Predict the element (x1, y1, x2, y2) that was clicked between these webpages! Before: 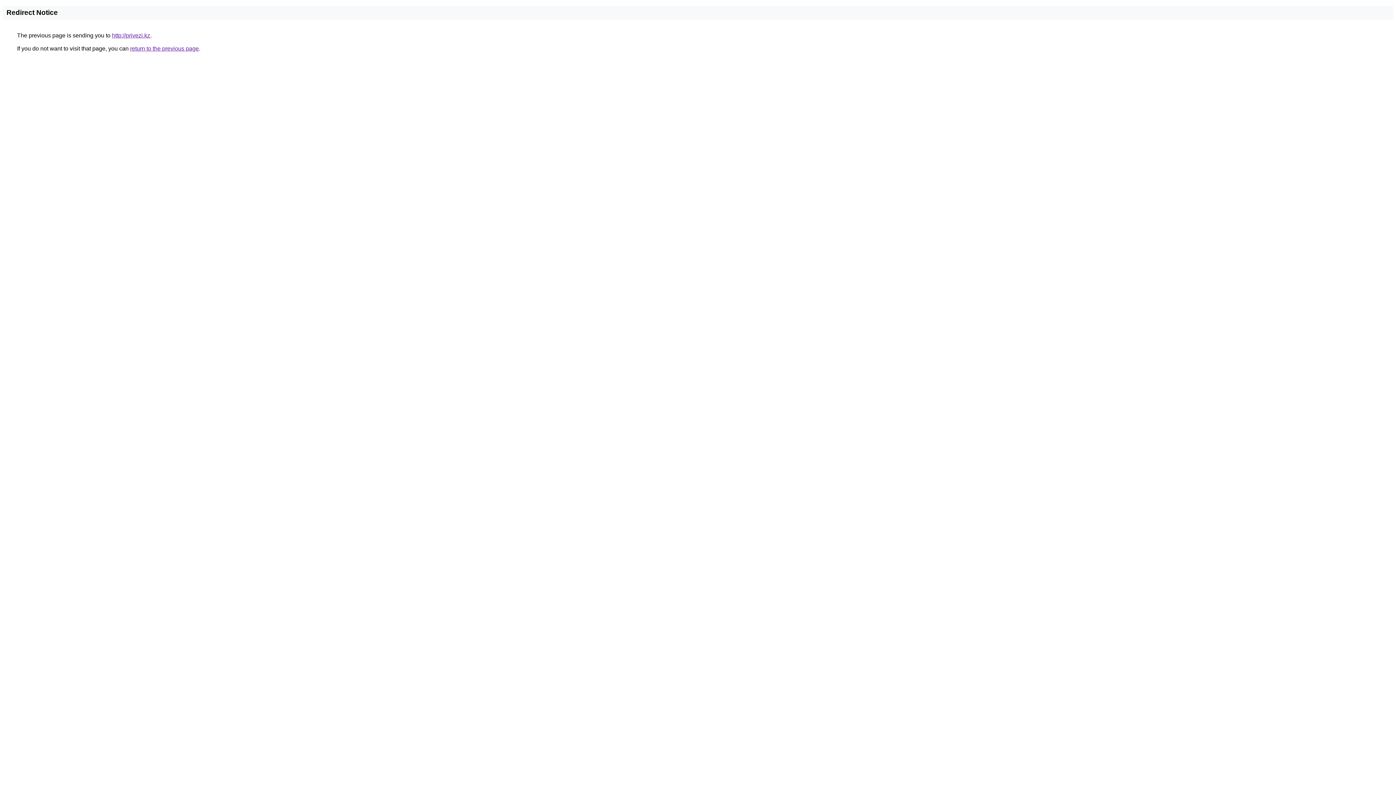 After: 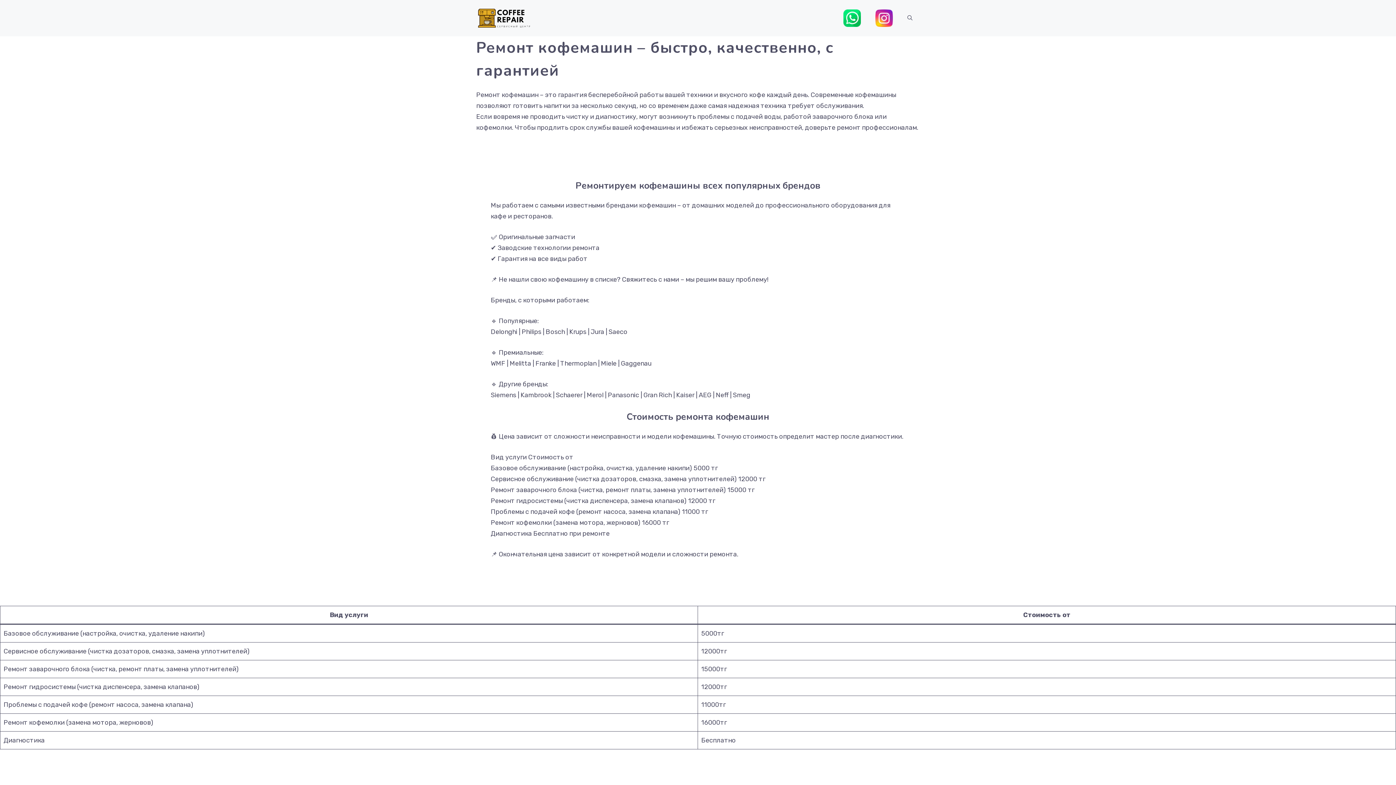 Action: bbox: (112, 32, 150, 38) label: http://privezi.kz